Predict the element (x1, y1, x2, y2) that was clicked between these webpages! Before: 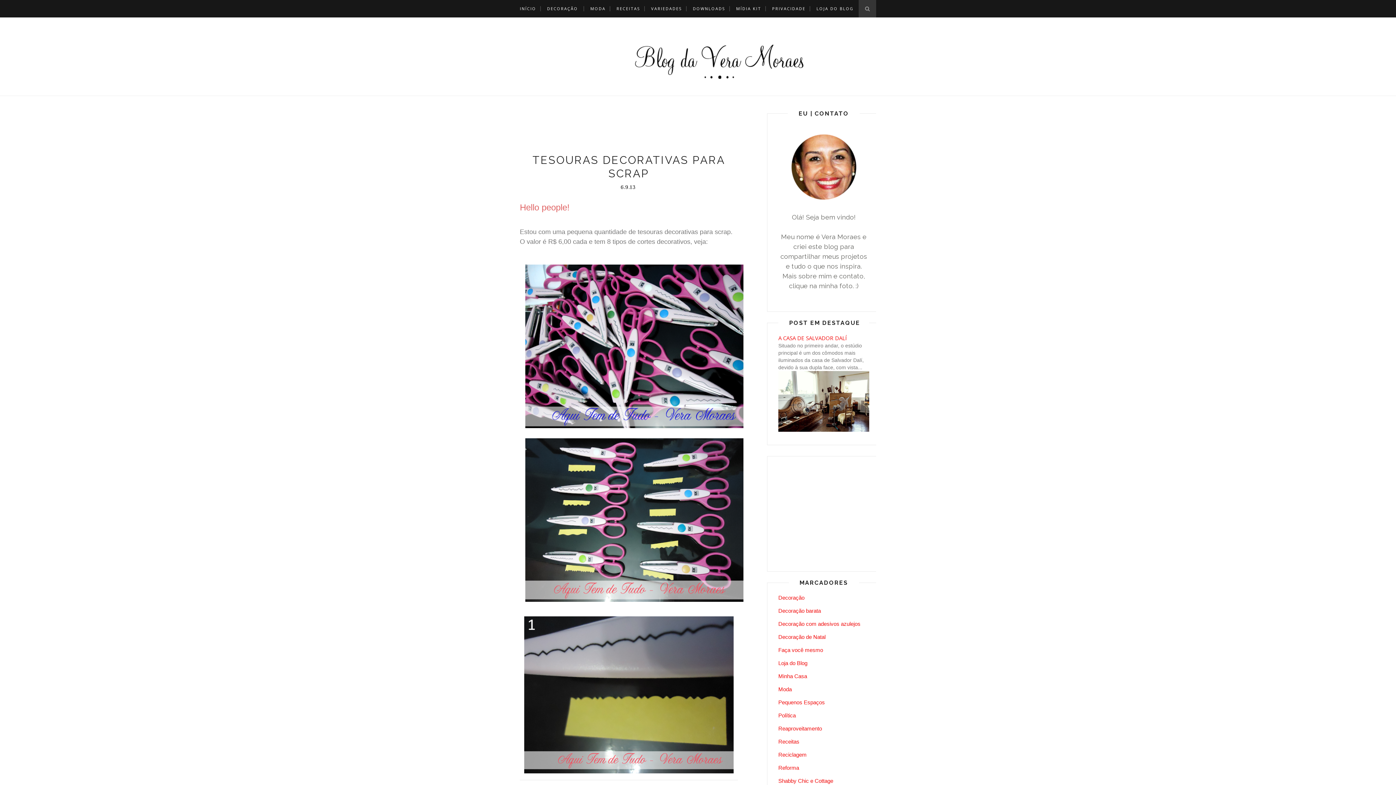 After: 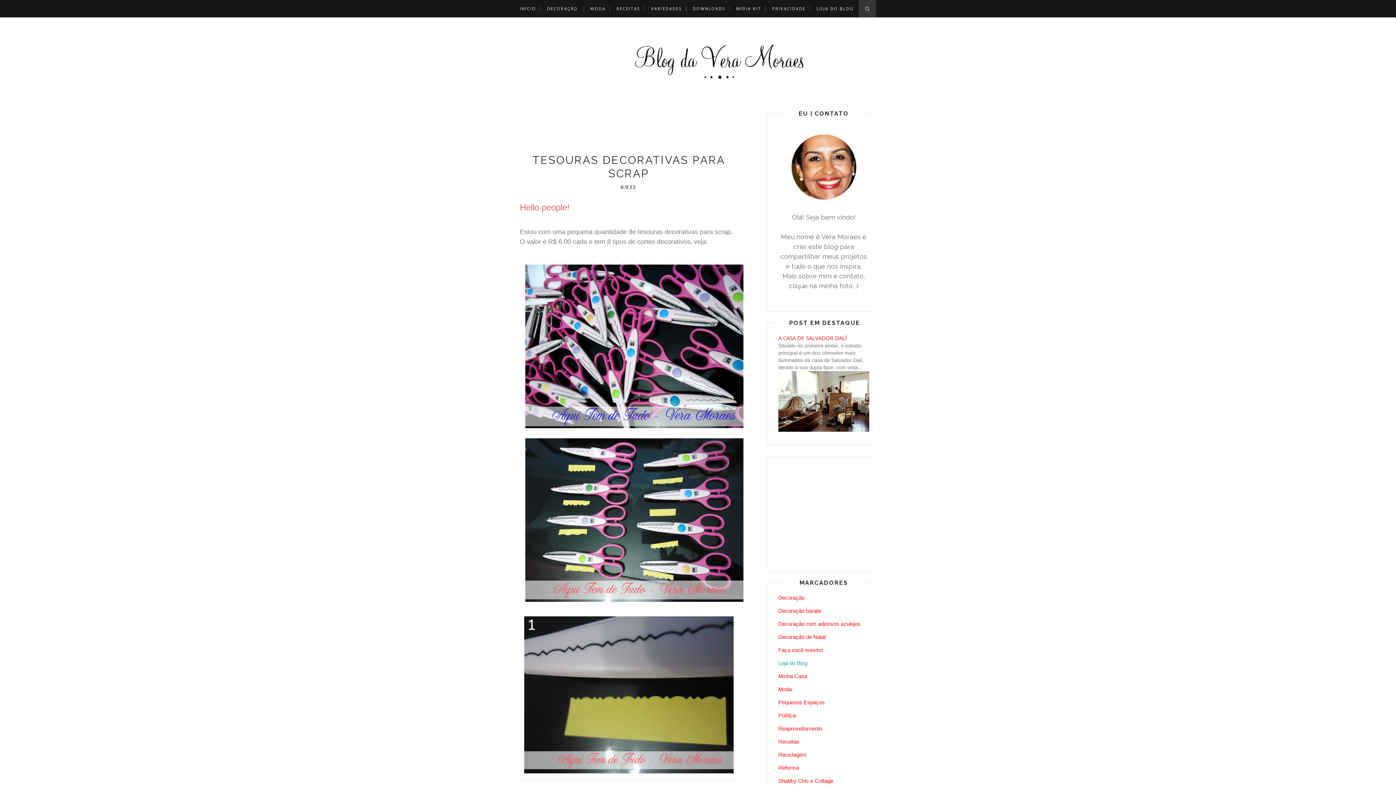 Action: bbox: (778, 660, 807, 666) label: Loja do Blog